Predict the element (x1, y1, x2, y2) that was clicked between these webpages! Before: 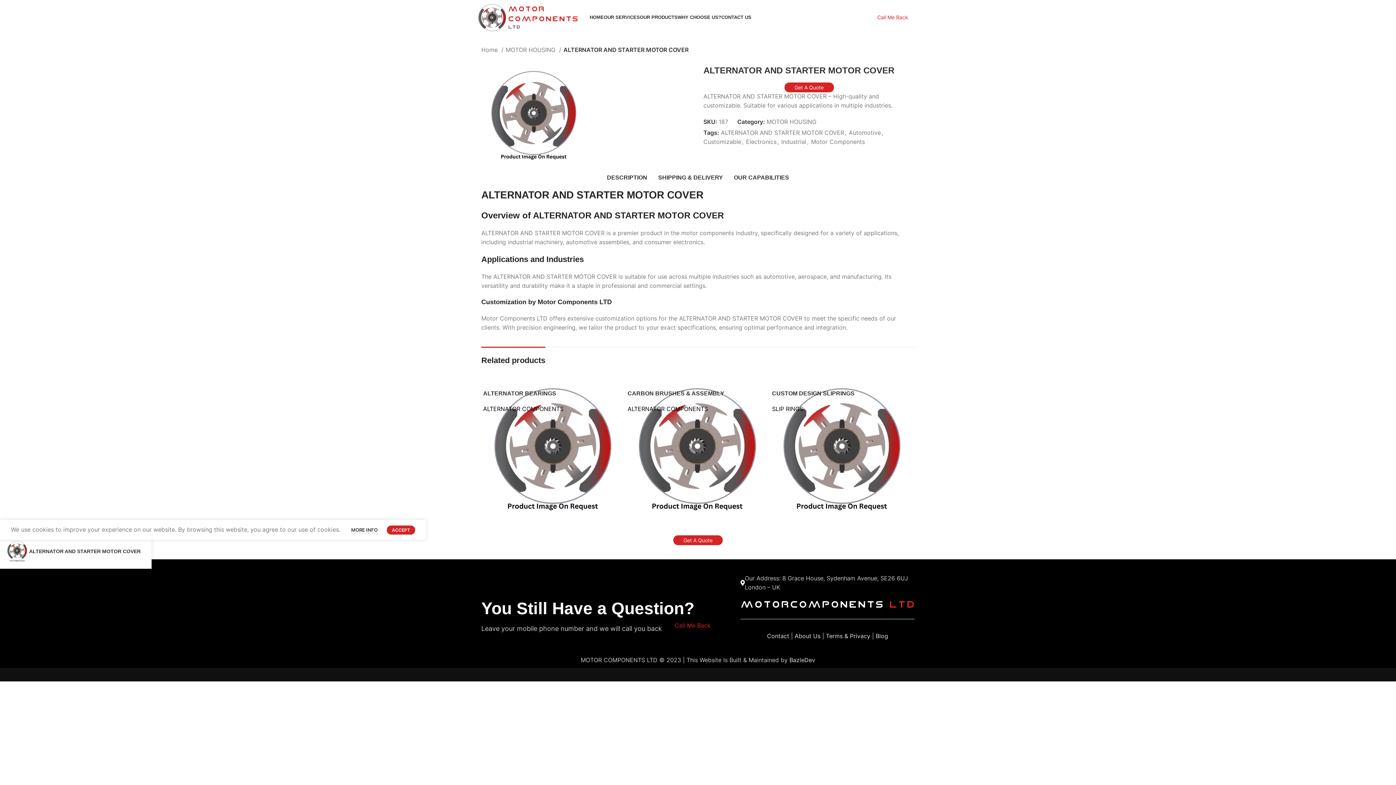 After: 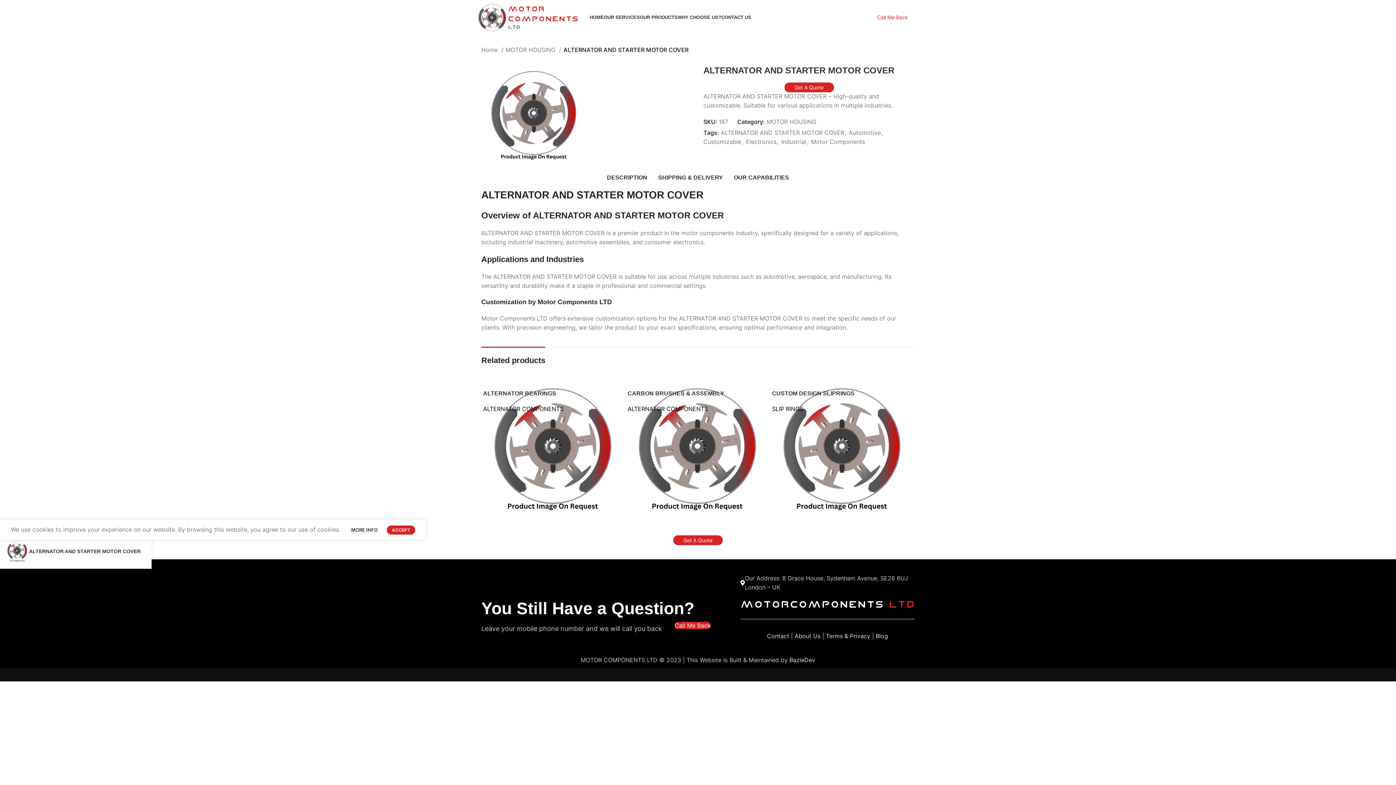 Action: label: Call Me Back bbox: (674, 622, 710, 629)